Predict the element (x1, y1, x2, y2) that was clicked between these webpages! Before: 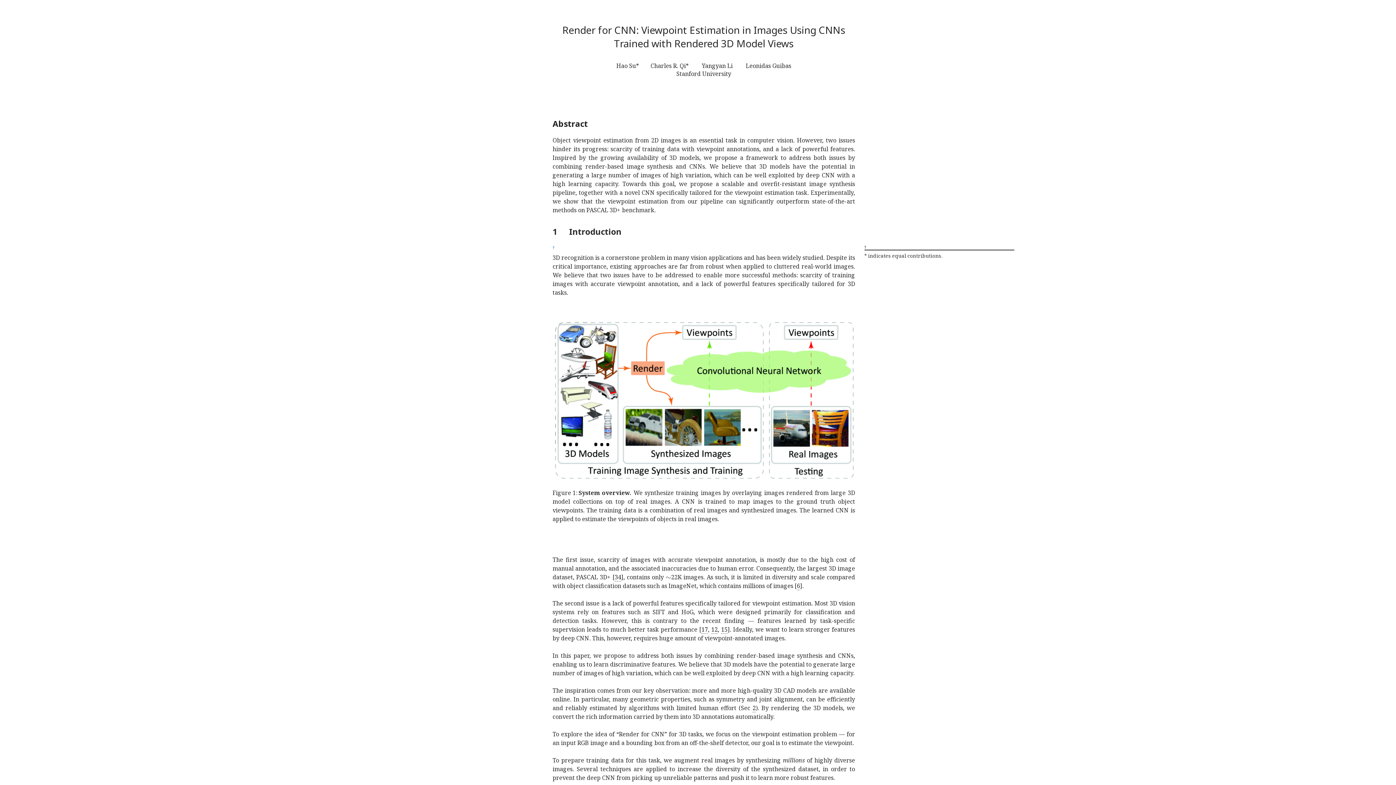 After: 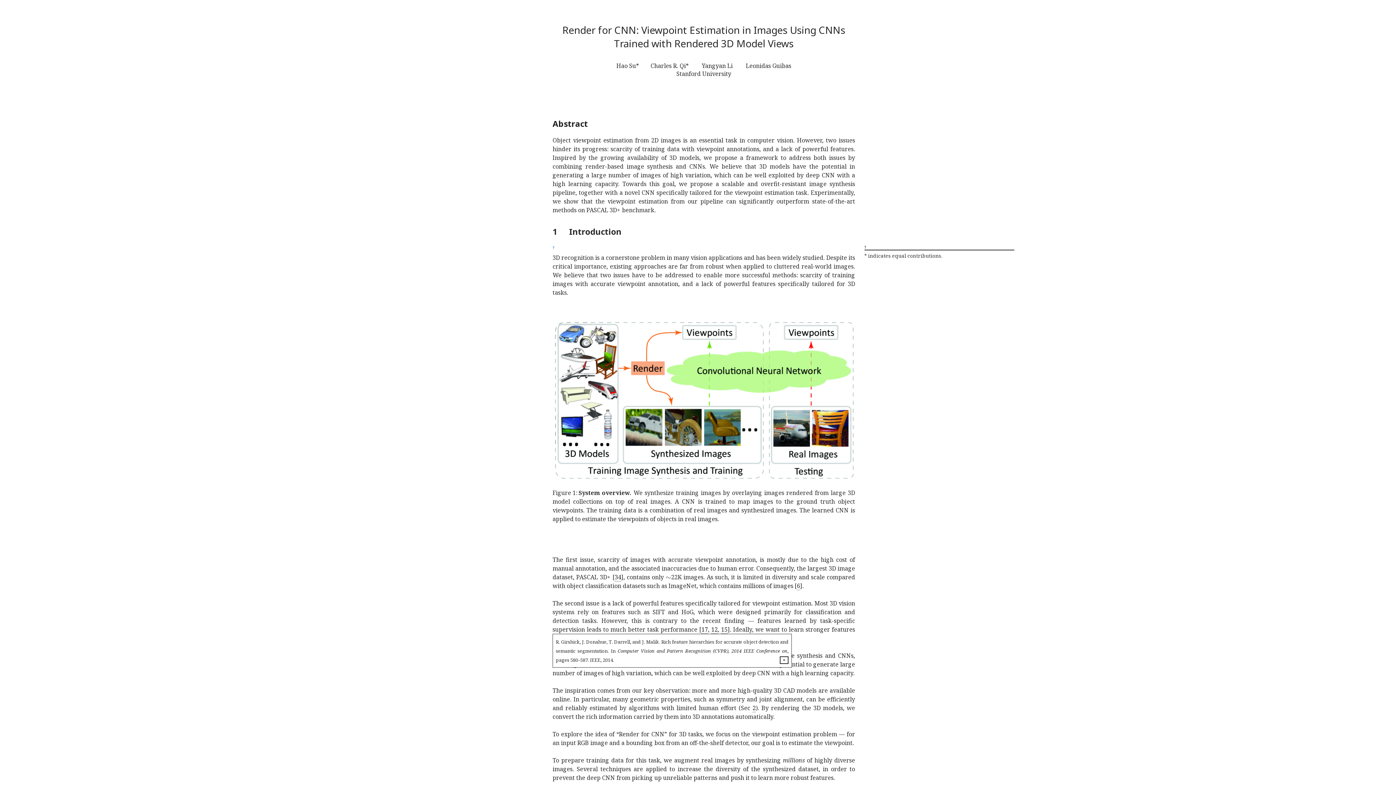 Action: label: 12 bbox: (711, 625, 718, 634)